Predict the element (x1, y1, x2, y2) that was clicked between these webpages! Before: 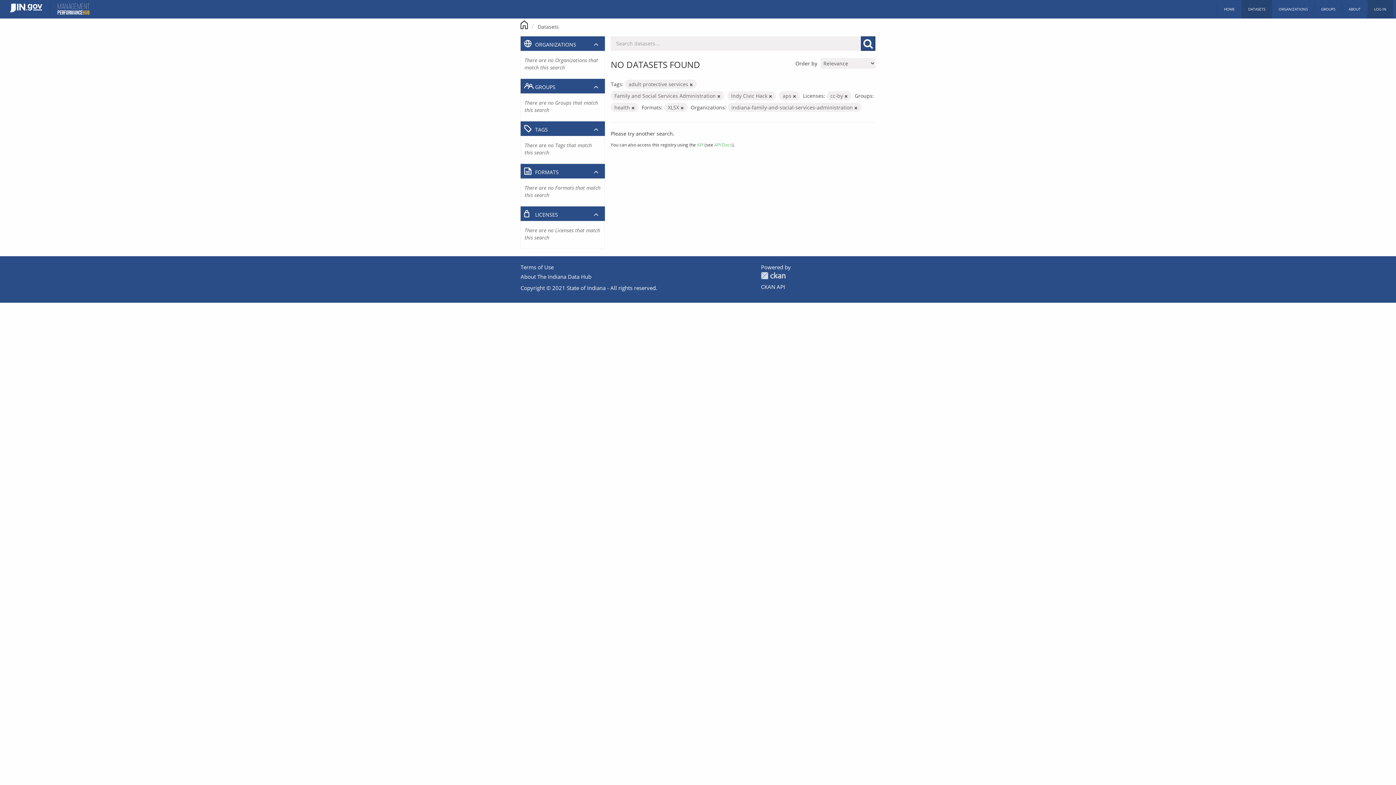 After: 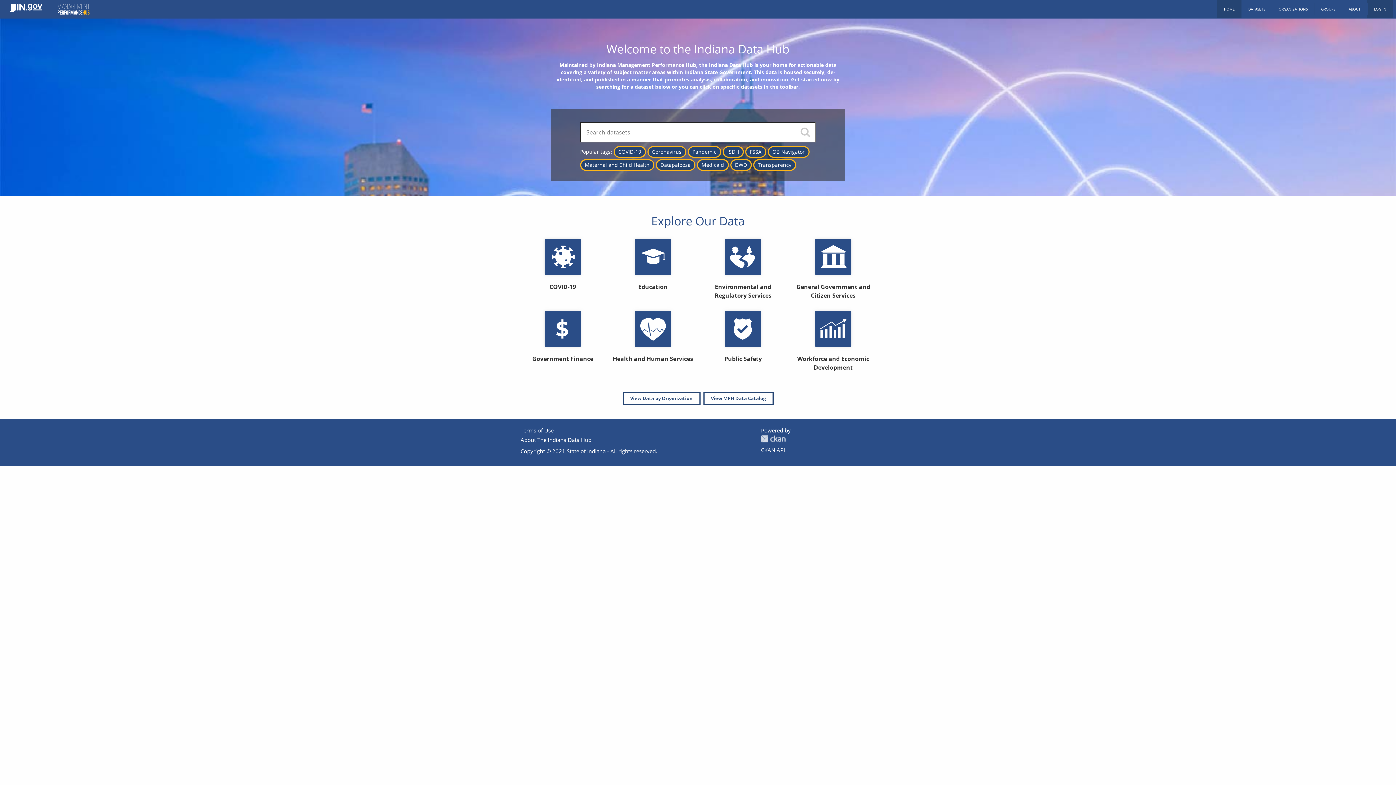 Action: label: HOME bbox: (1217, 0, 1241, 18)